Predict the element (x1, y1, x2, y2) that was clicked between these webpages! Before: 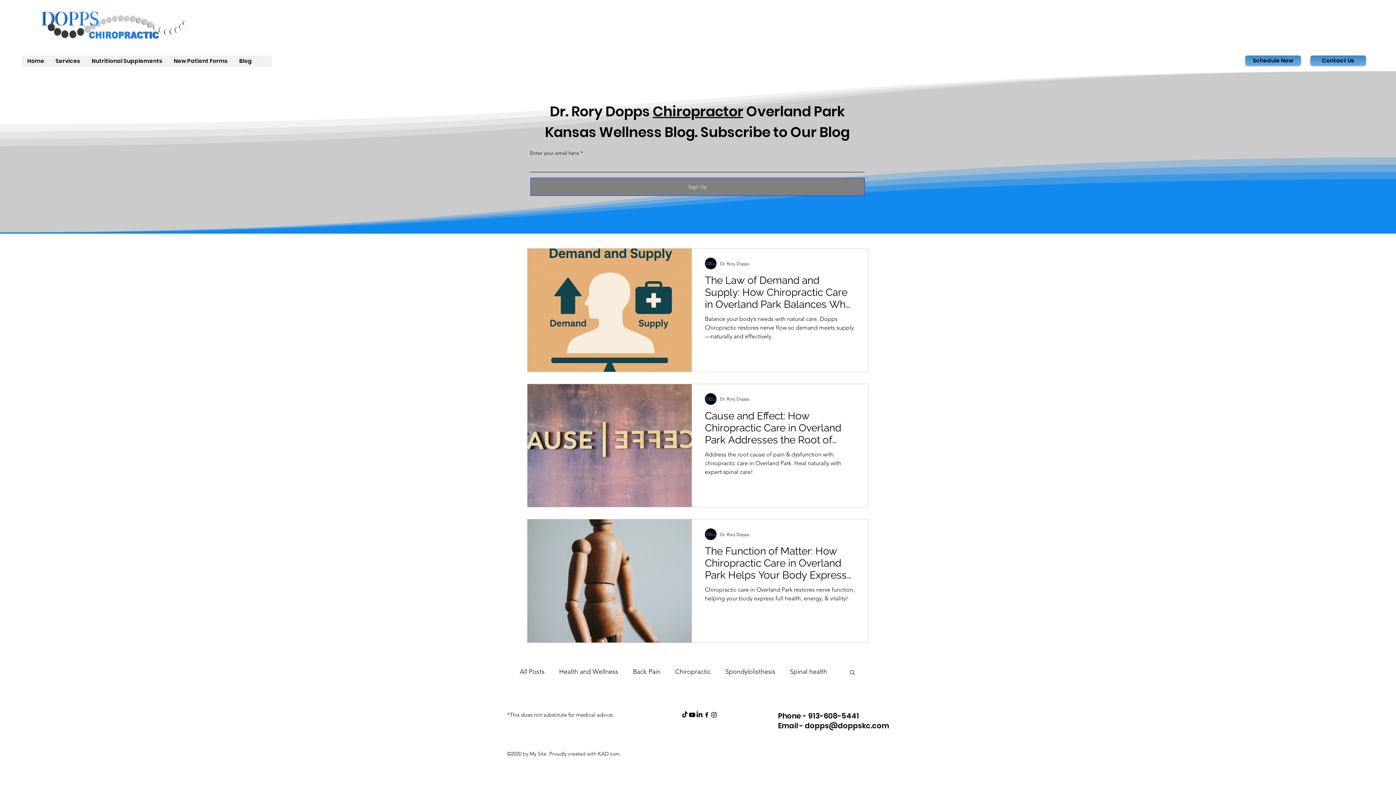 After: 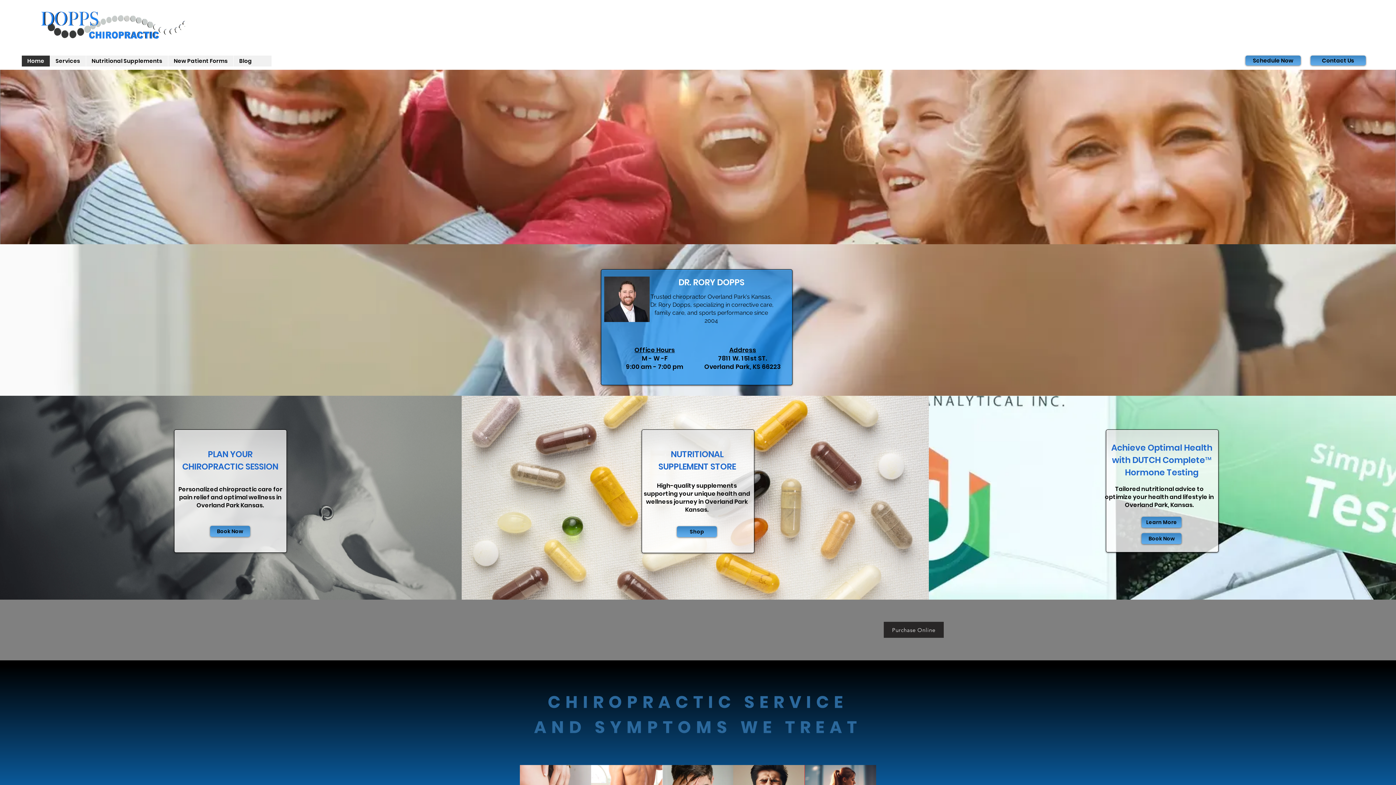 Action: label: Home bbox: (21, 55, 49, 66)